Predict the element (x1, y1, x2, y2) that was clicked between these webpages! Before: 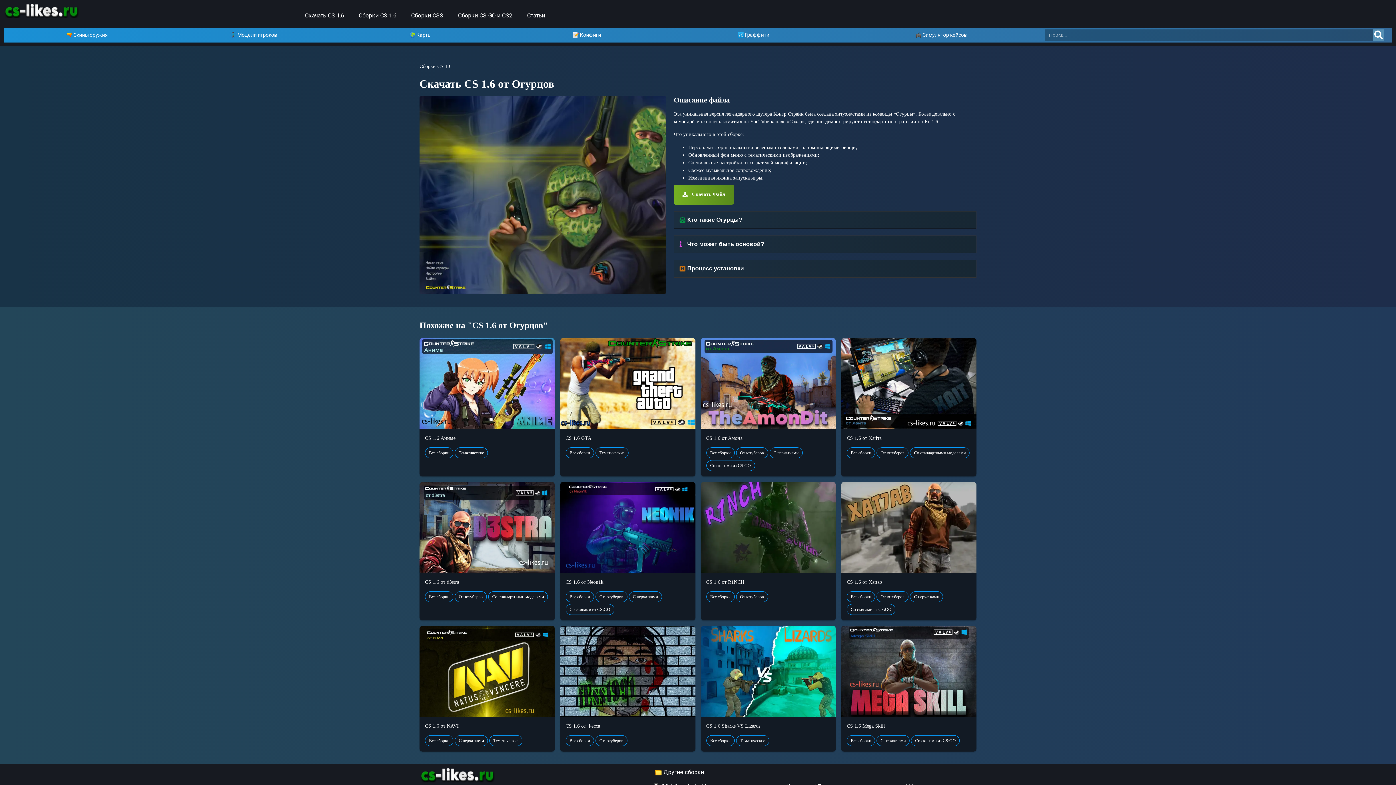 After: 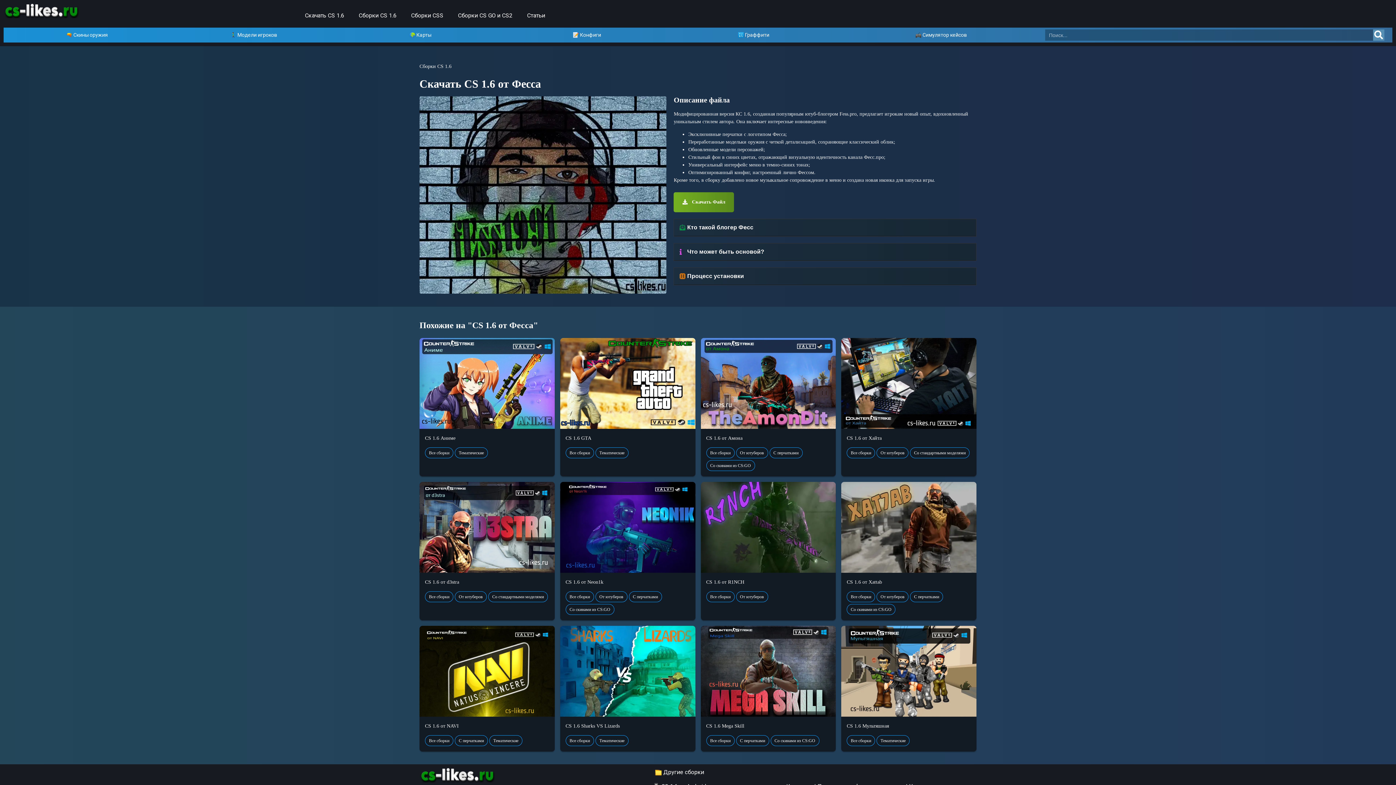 Action: label: CS 1.6 от Фесса bbox: (565, 722, 690, 730)